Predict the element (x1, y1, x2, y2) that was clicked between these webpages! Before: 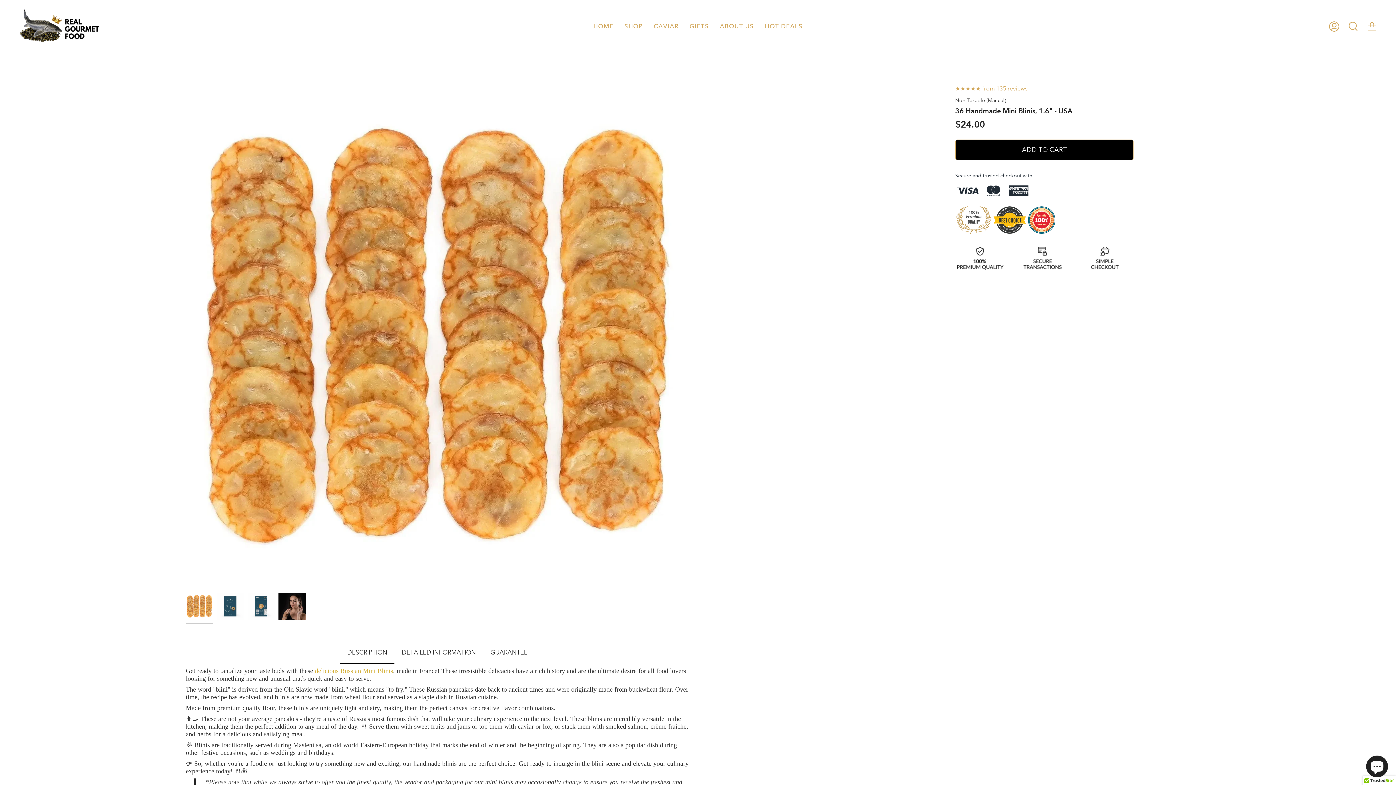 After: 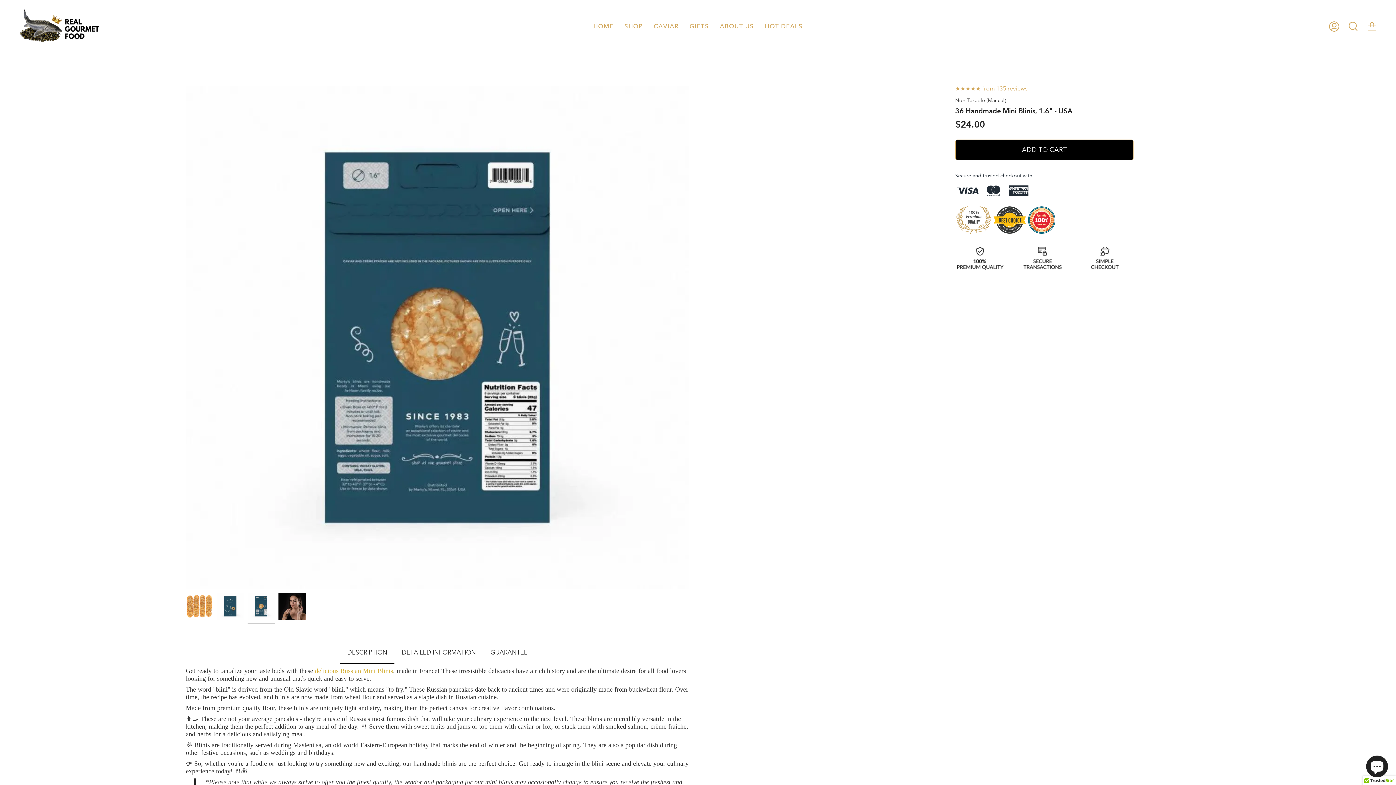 Action: bbox: (247, 593, 275, 620)